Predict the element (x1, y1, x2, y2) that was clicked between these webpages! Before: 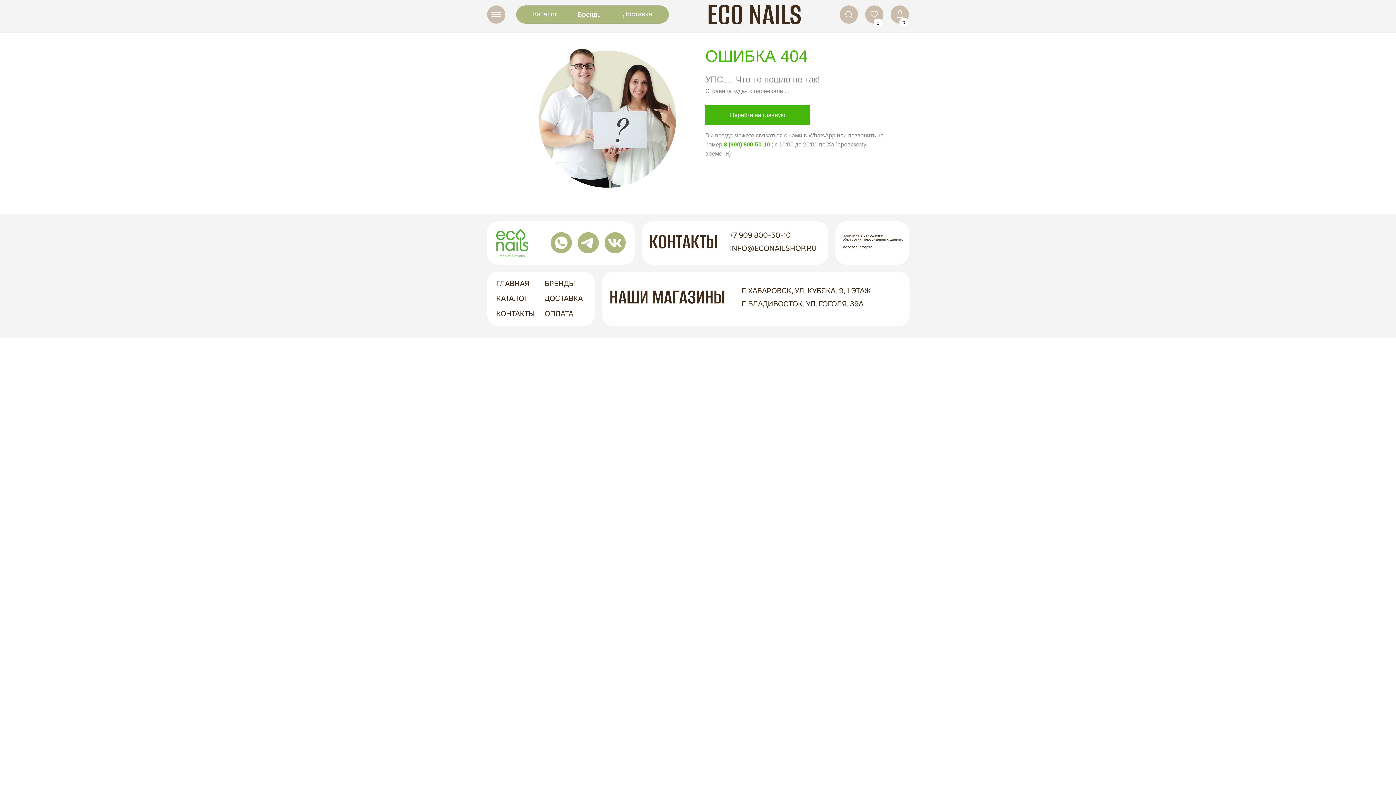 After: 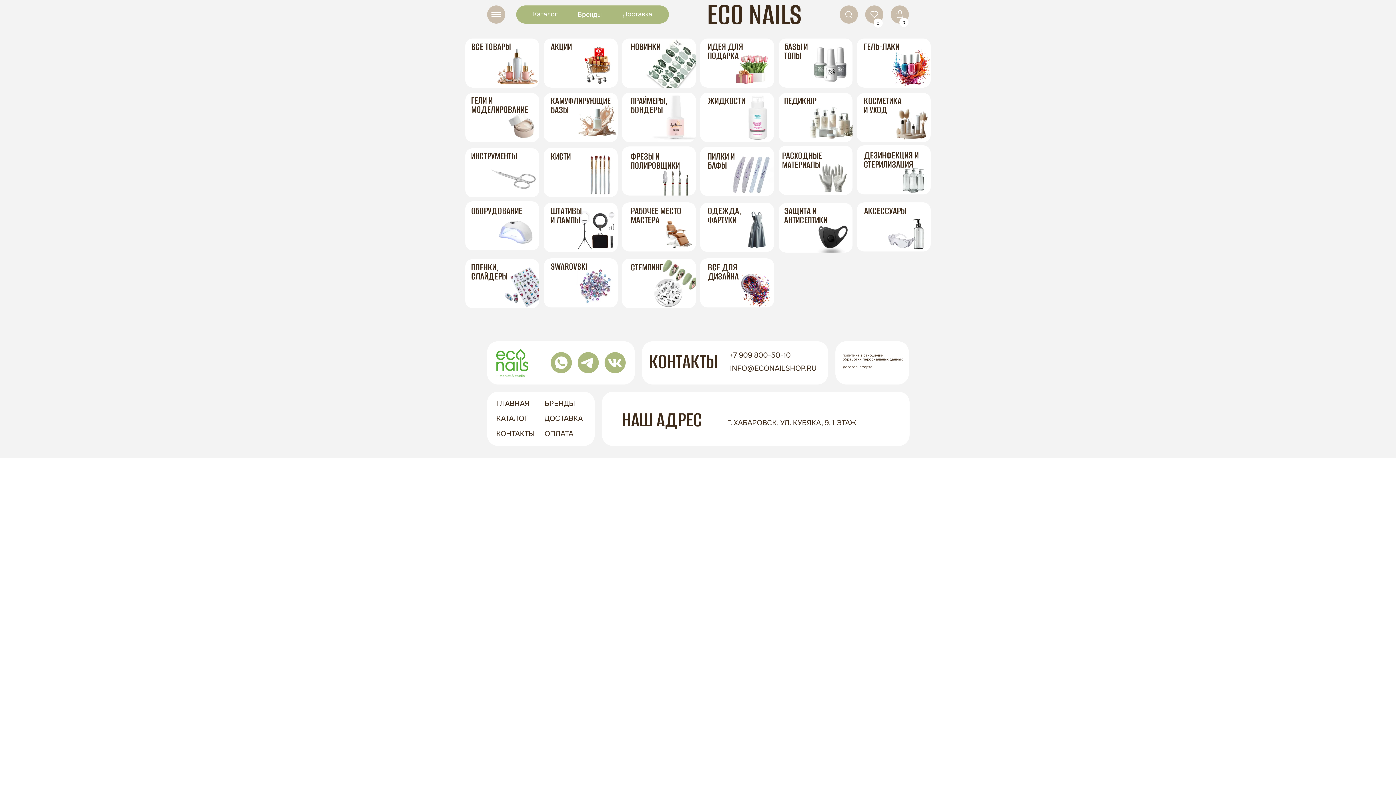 Action: bbox: (533, 10, 557, 18) label: Каталог